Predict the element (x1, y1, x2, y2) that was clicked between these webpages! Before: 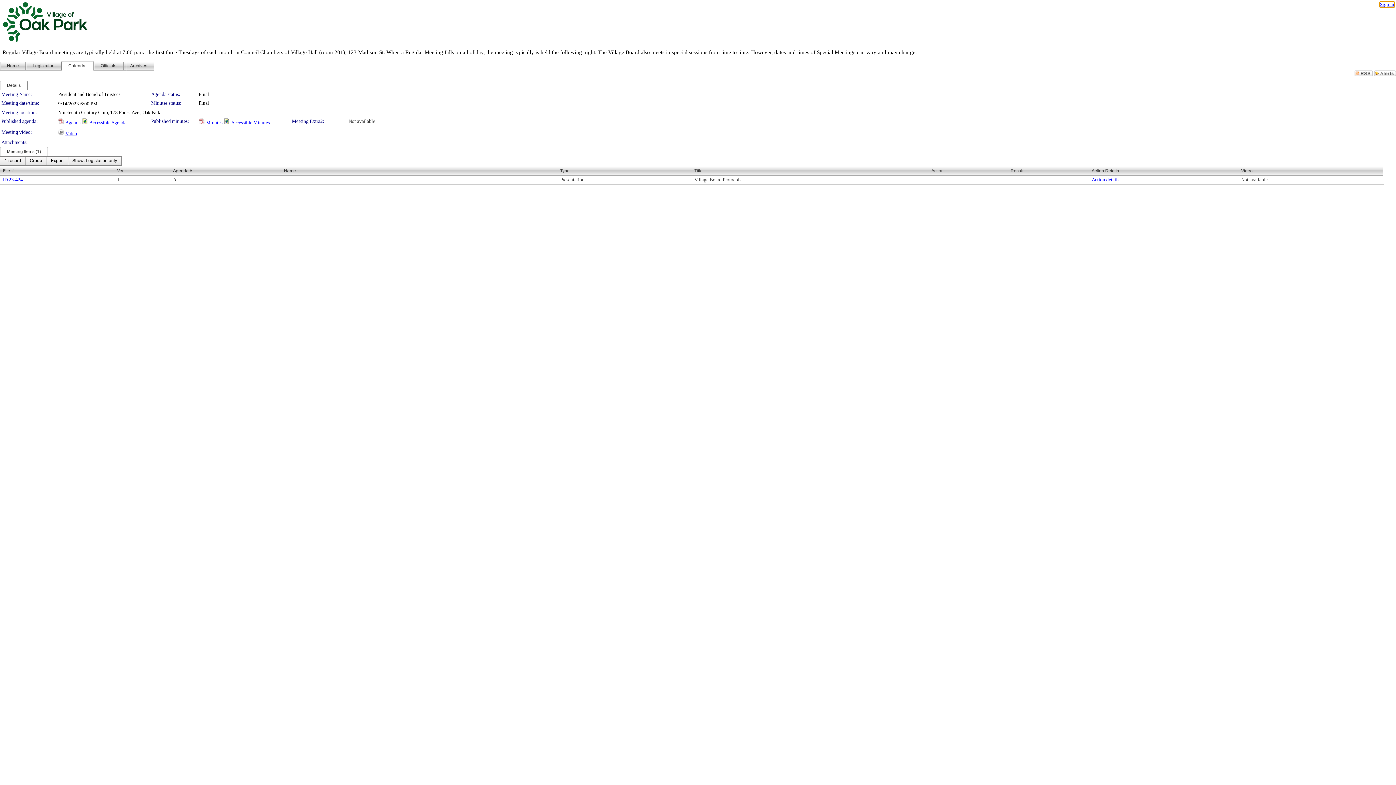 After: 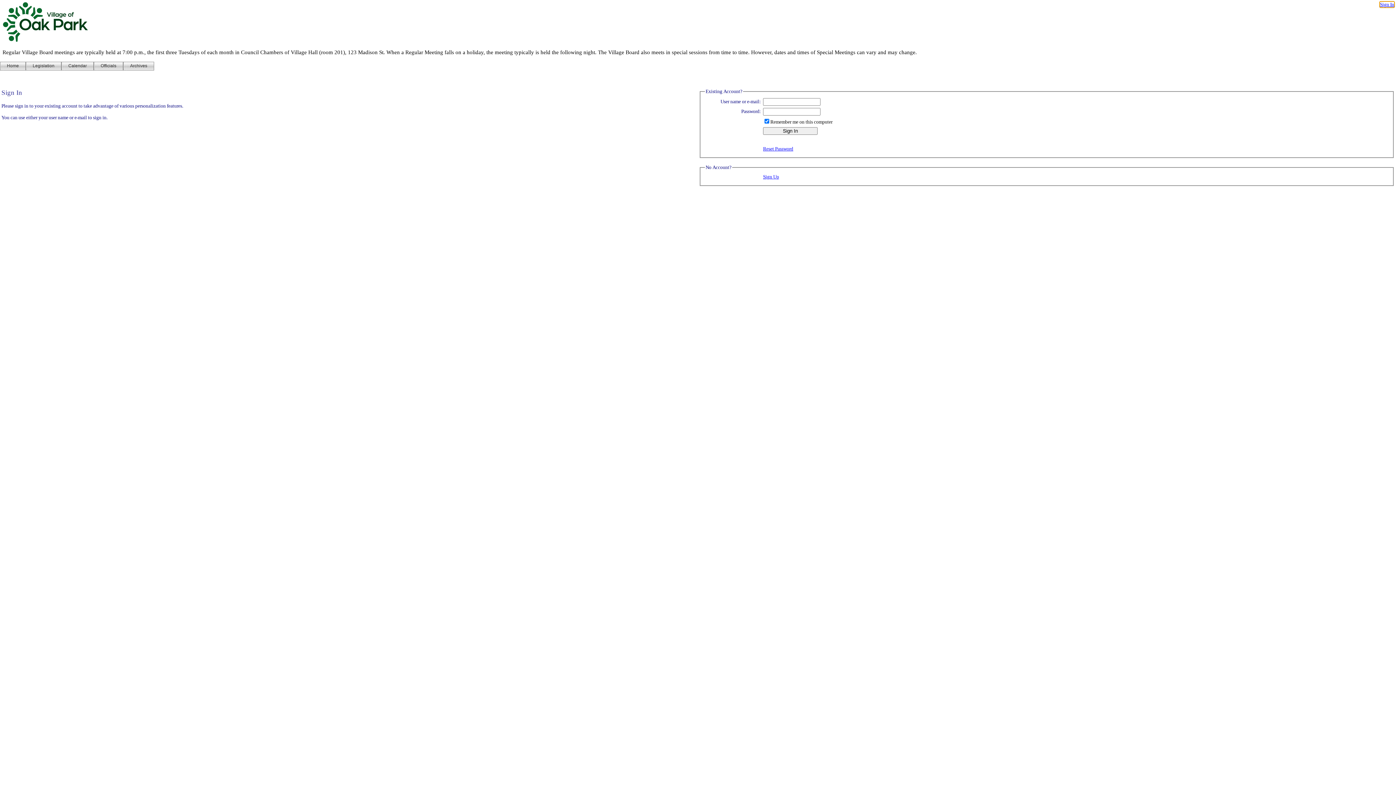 Action: bbox: (1380, 1, 1394, 7) label: Sign In